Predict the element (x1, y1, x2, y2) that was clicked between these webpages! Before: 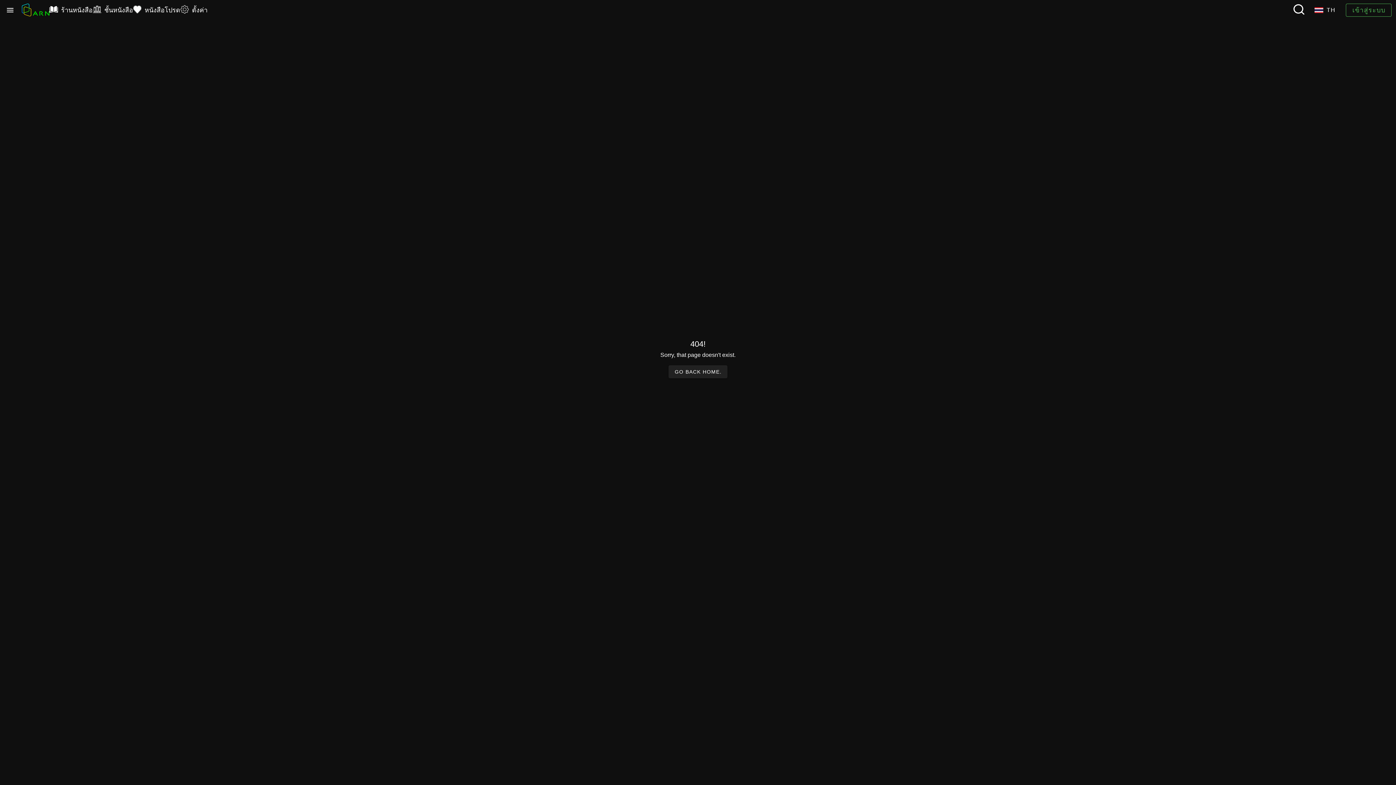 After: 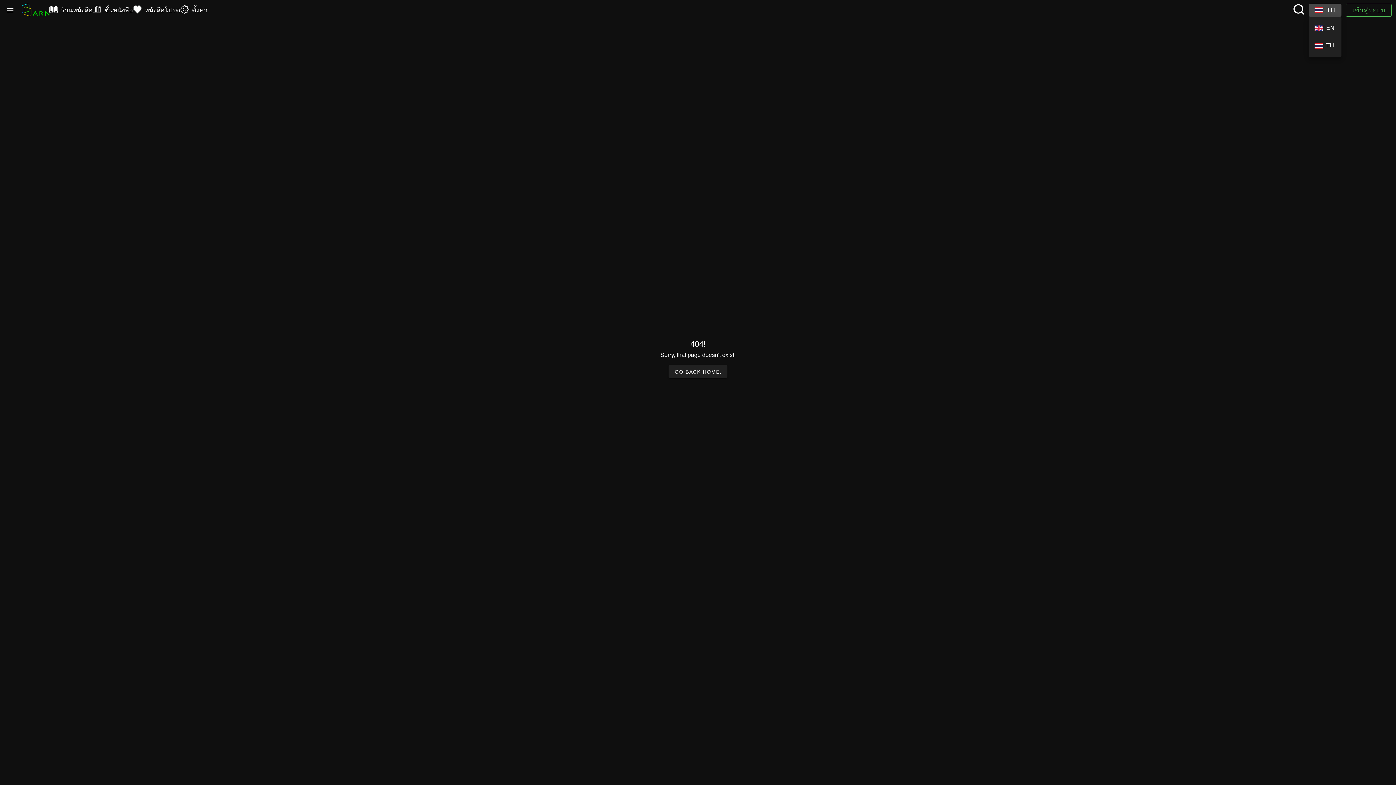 Action: label: TH bbox: (1309, 3, 1341, 16)